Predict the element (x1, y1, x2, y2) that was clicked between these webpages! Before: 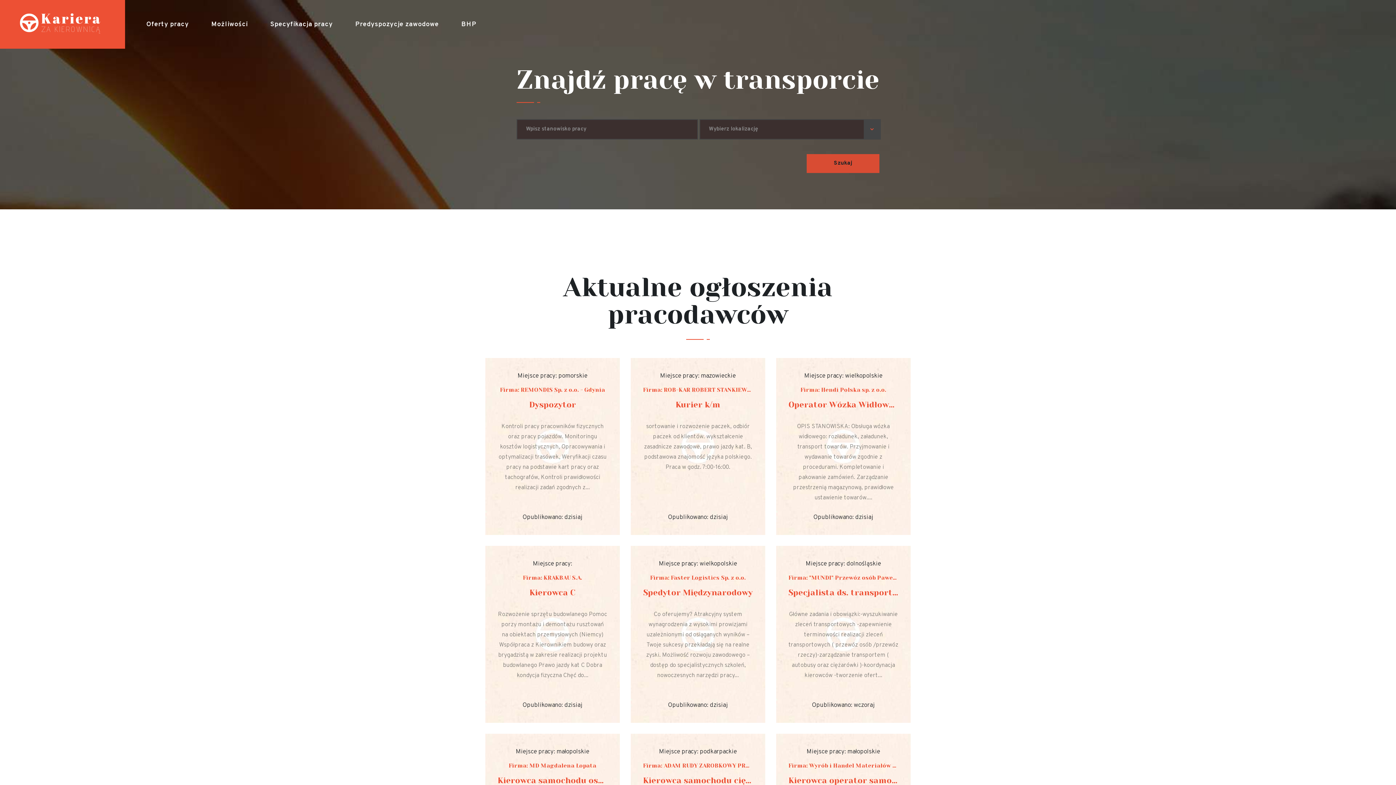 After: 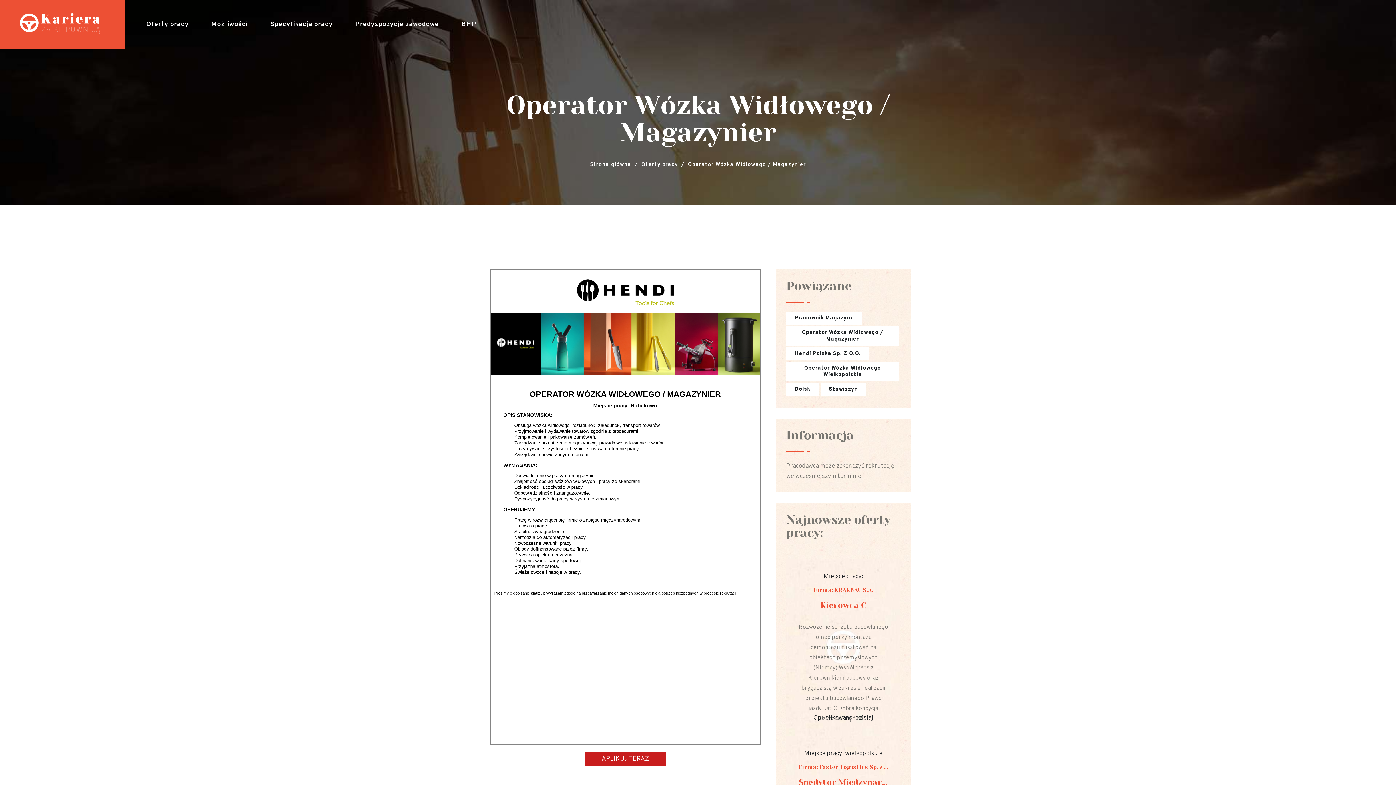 Action: label:  
Miejsce pracy: wielkopolskie
Firma: Hendi Polska sp. z o.o.
Operator Wózka Widłowego / Magazynier

OPIS STANOWISKA: Obsługa wózka widłowego: rozładunek, załadunek, transport towarów. Przyjmowanie i wydawanie towarów zgodnie z procedurami. Kompletowanie i pakowanie zamówień. Zarządzanie przestrzenią magazynową, prawidłowe ustawienie towarów....

Opublikowano: dzisiaj bbox: (776, 358, 921, 546)